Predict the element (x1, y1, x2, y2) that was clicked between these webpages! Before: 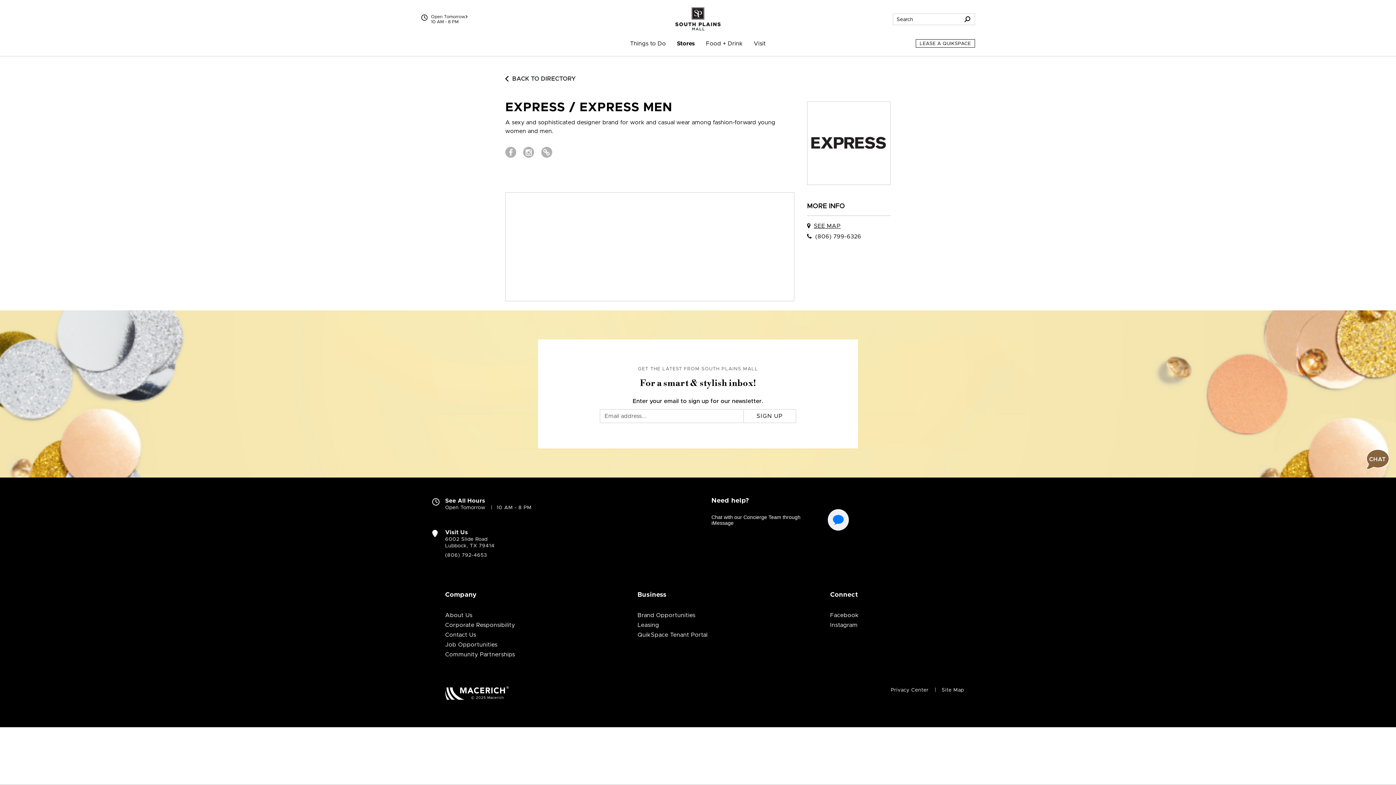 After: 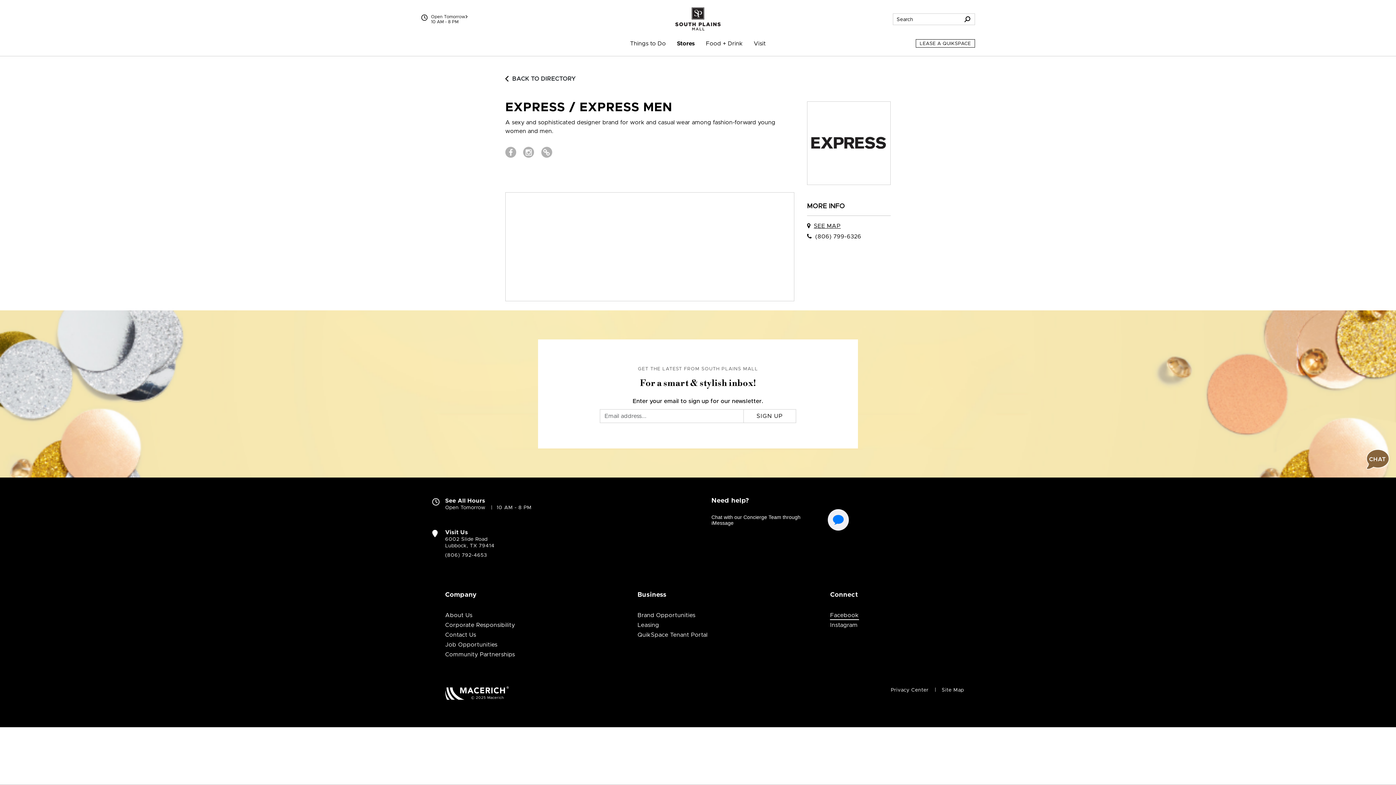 Action: label: Visit South Plains Mall Facebook page (open in new window) bbox: (830, 612, 859, 618)